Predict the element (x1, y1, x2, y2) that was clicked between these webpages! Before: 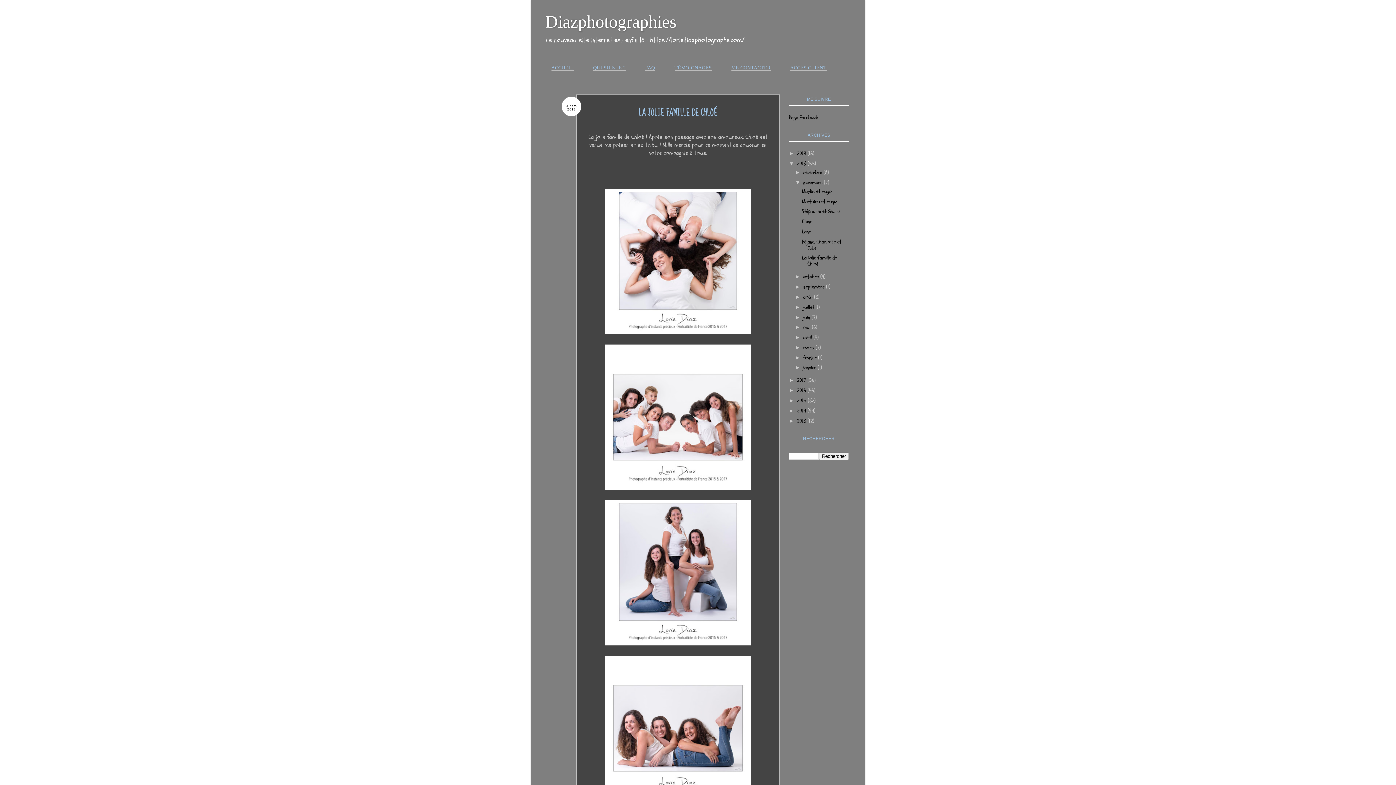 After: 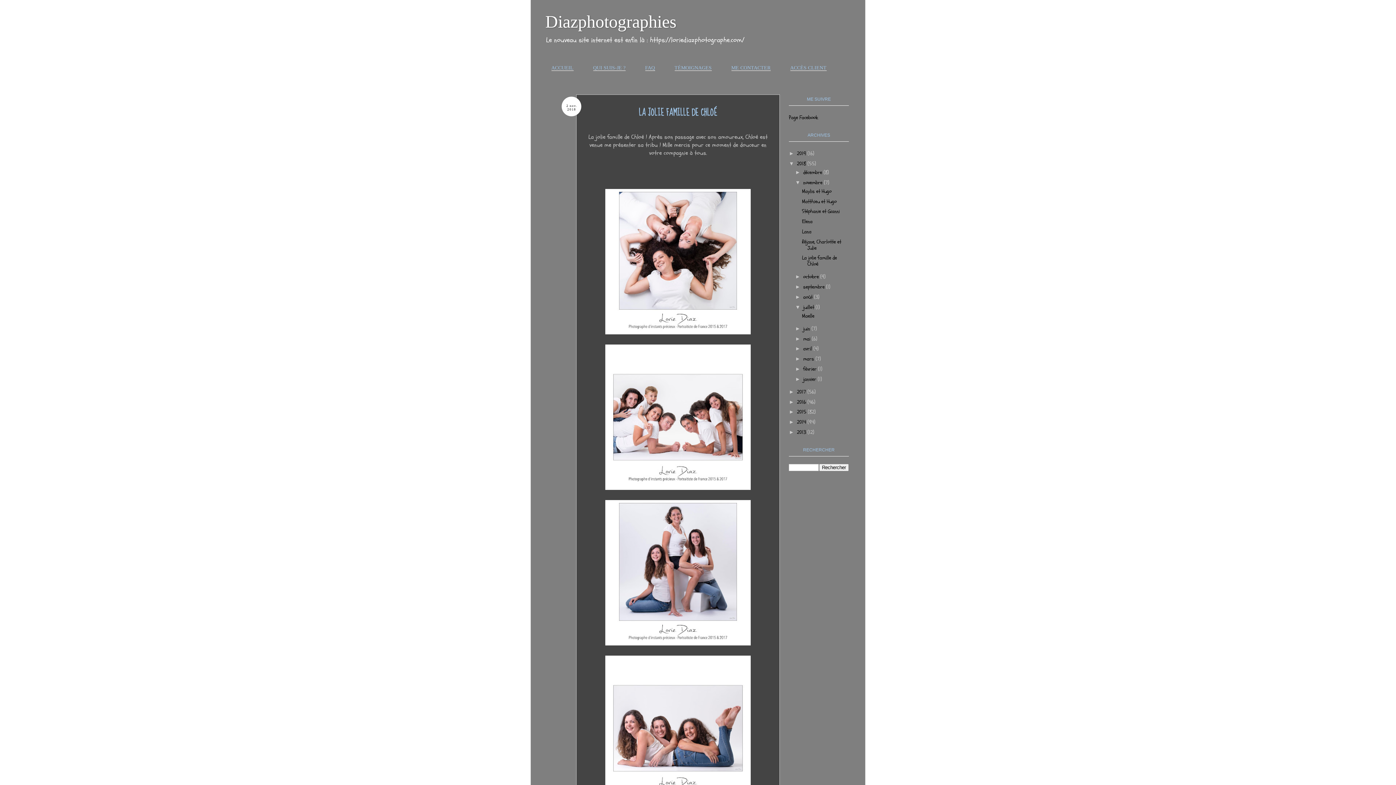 Action: bbox: (795, 304, 803, 310) label: ►  